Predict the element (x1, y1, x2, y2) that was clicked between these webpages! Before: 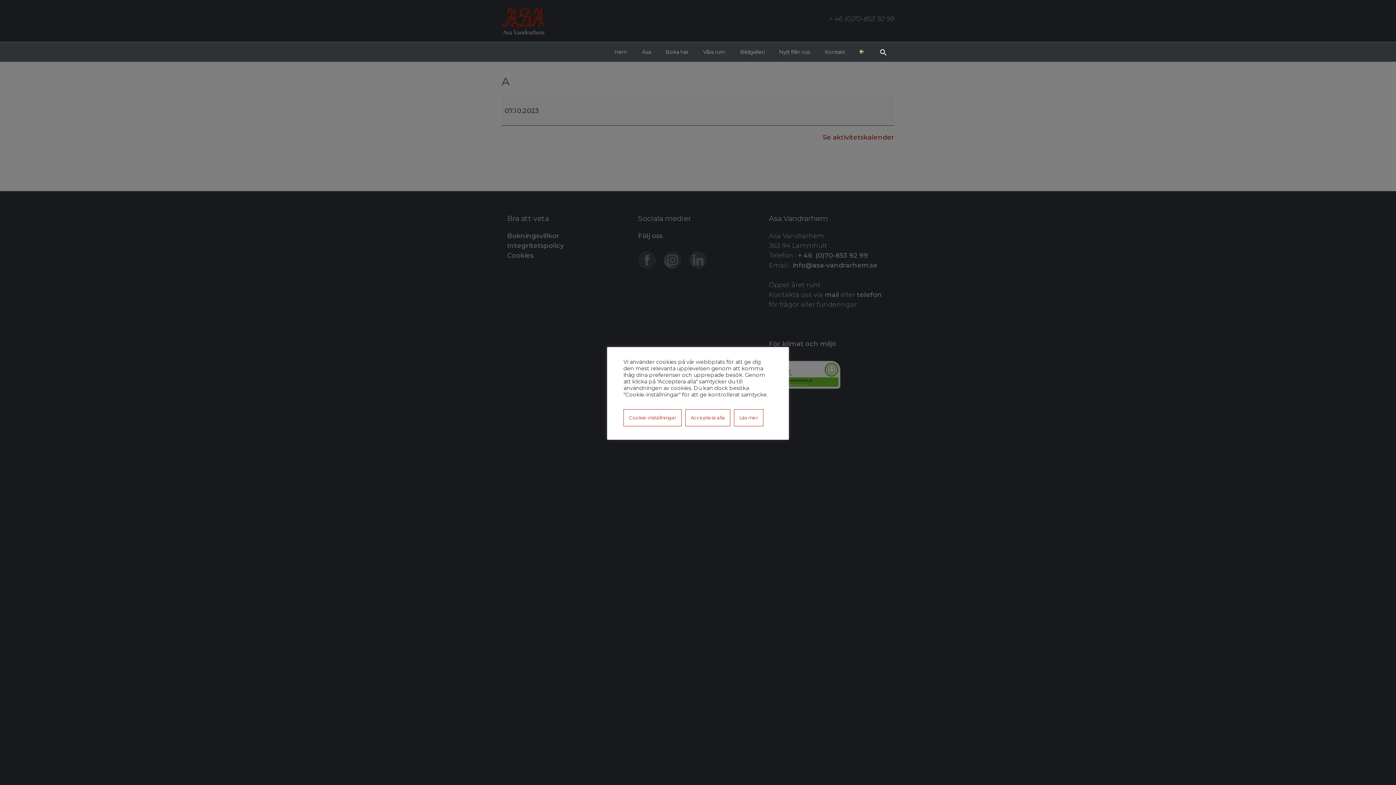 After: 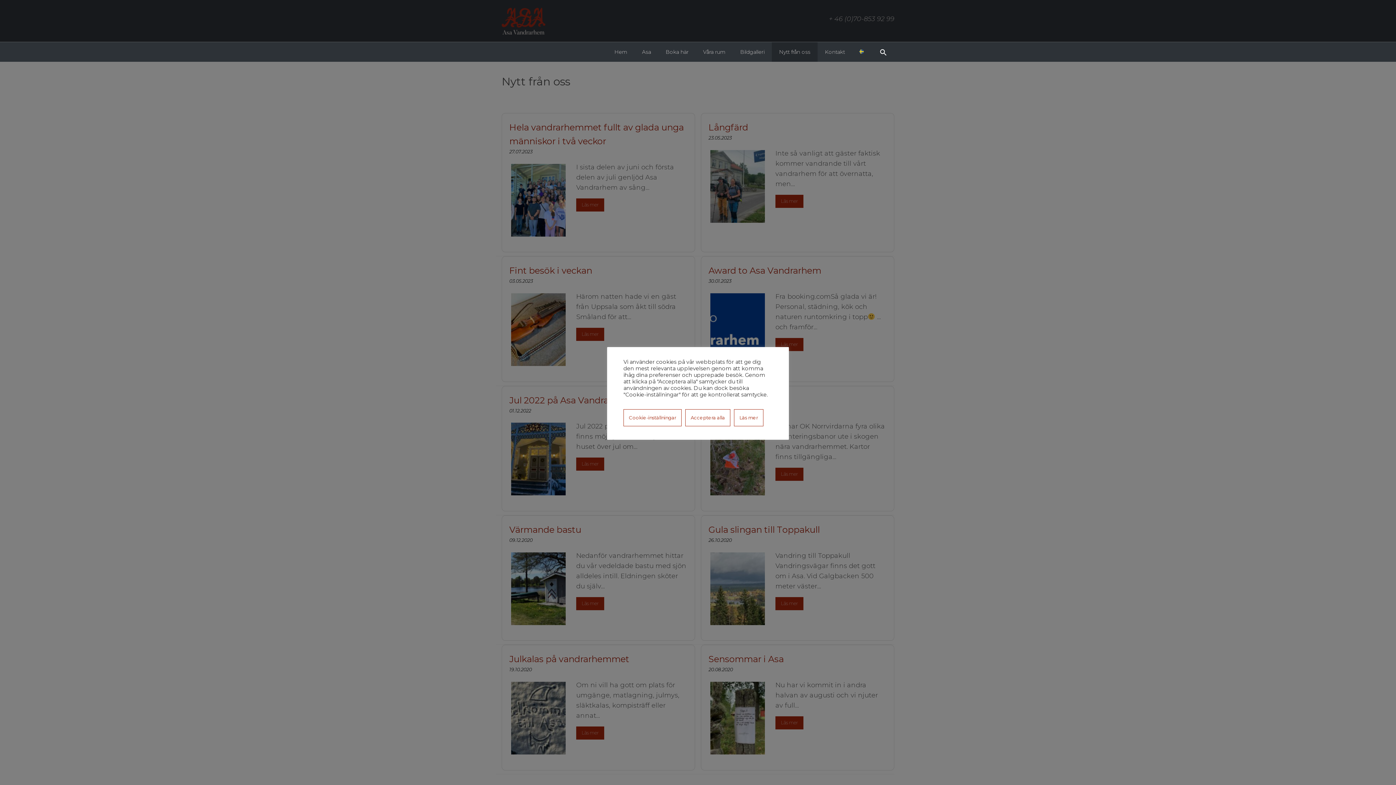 Action: bbox: (772, 42, 817, 61) label: Nytt från oss